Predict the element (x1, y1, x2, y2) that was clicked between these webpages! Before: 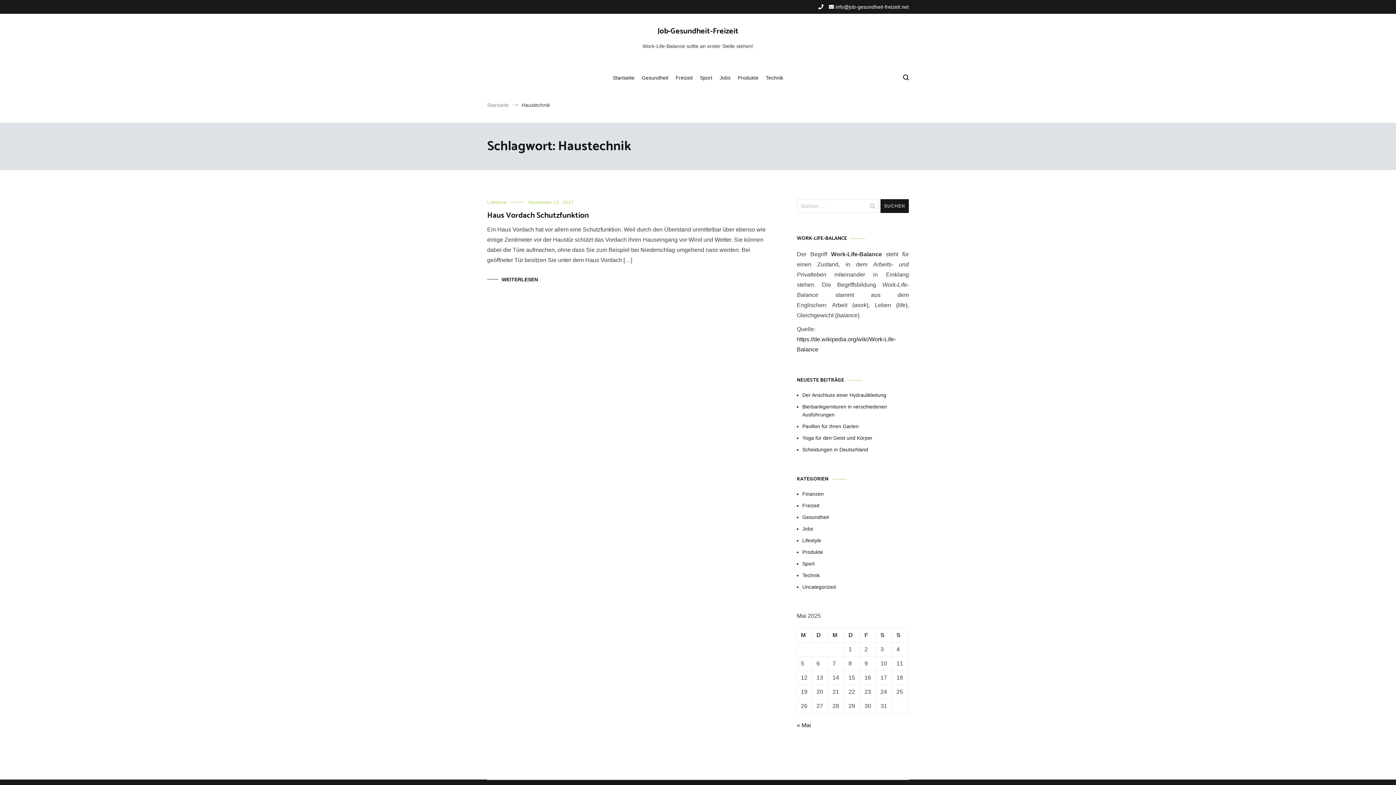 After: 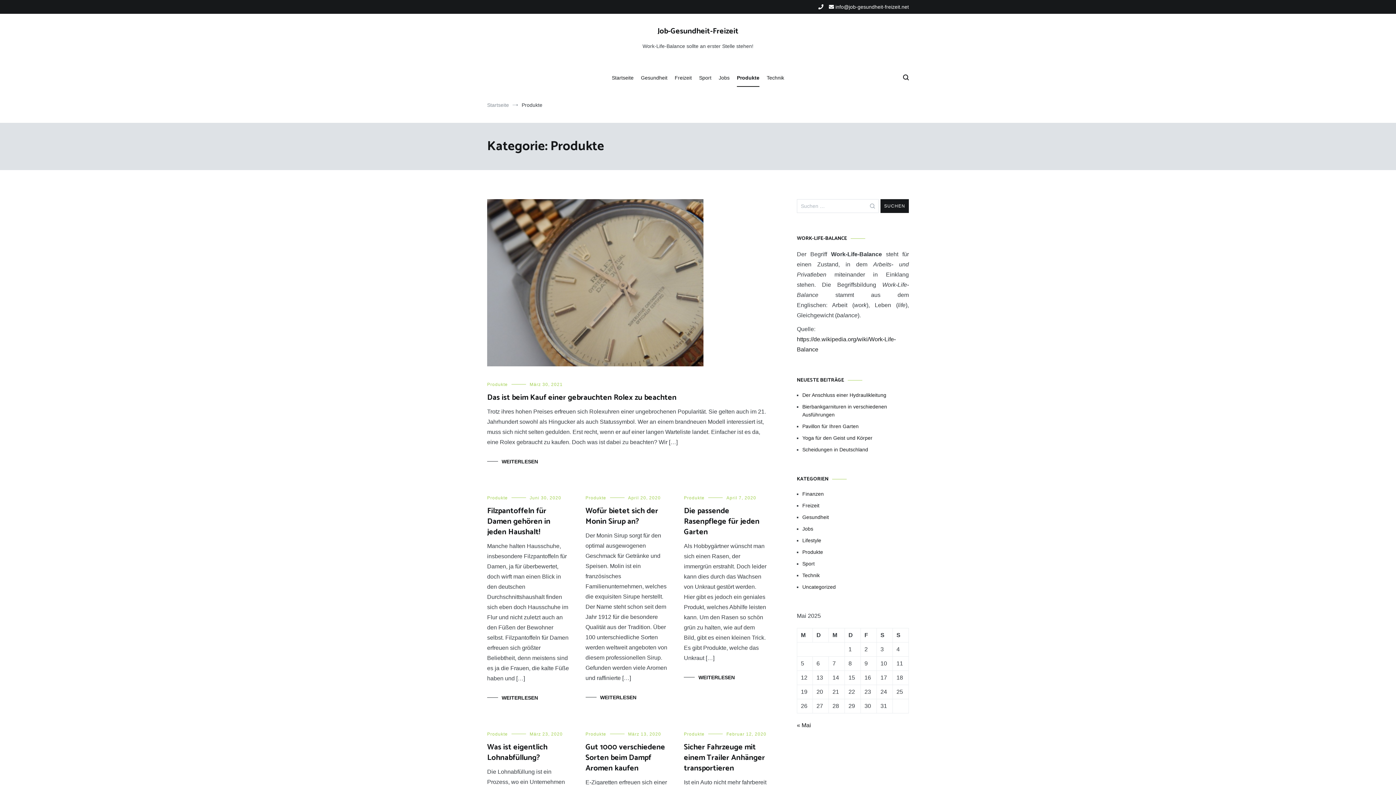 Action: bbox: (802, 548, 909, 556) label: Produkte